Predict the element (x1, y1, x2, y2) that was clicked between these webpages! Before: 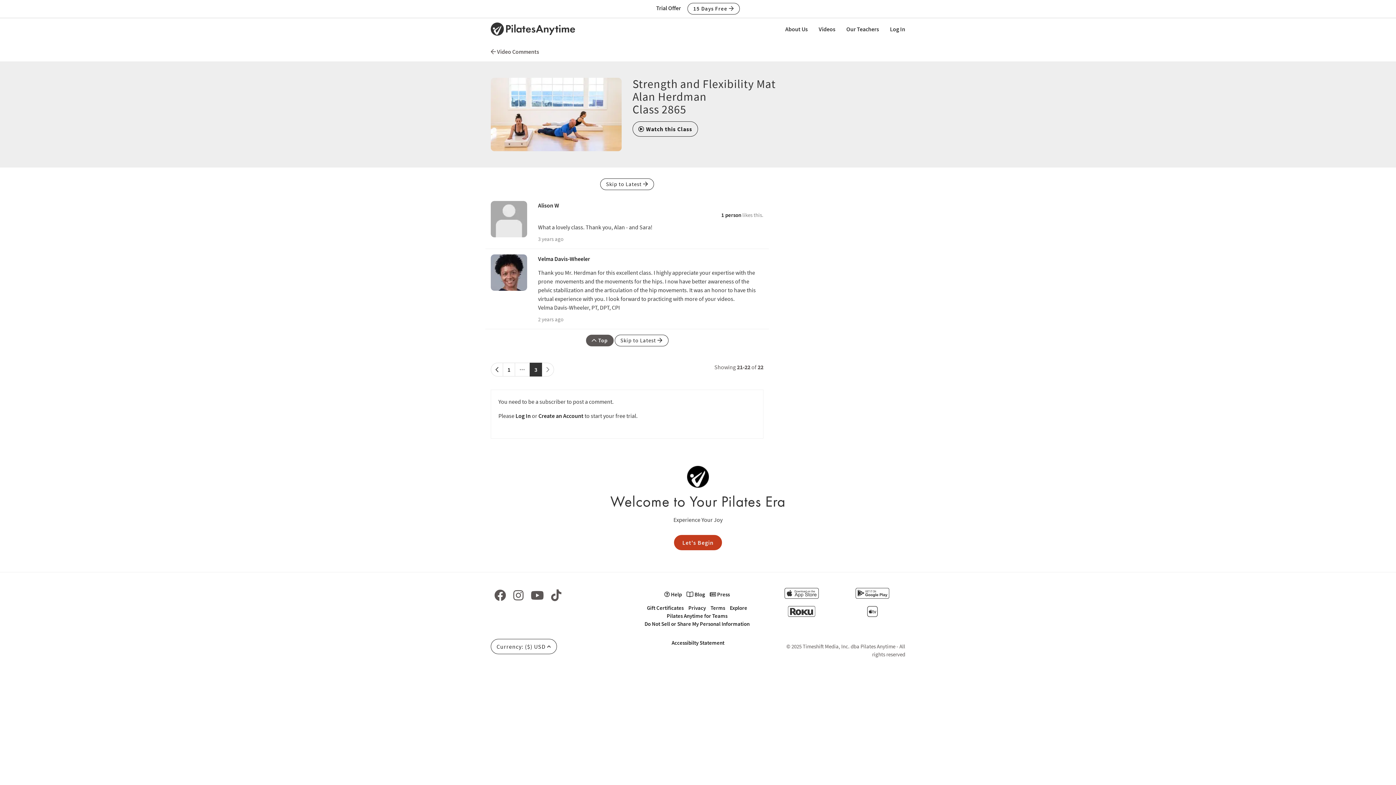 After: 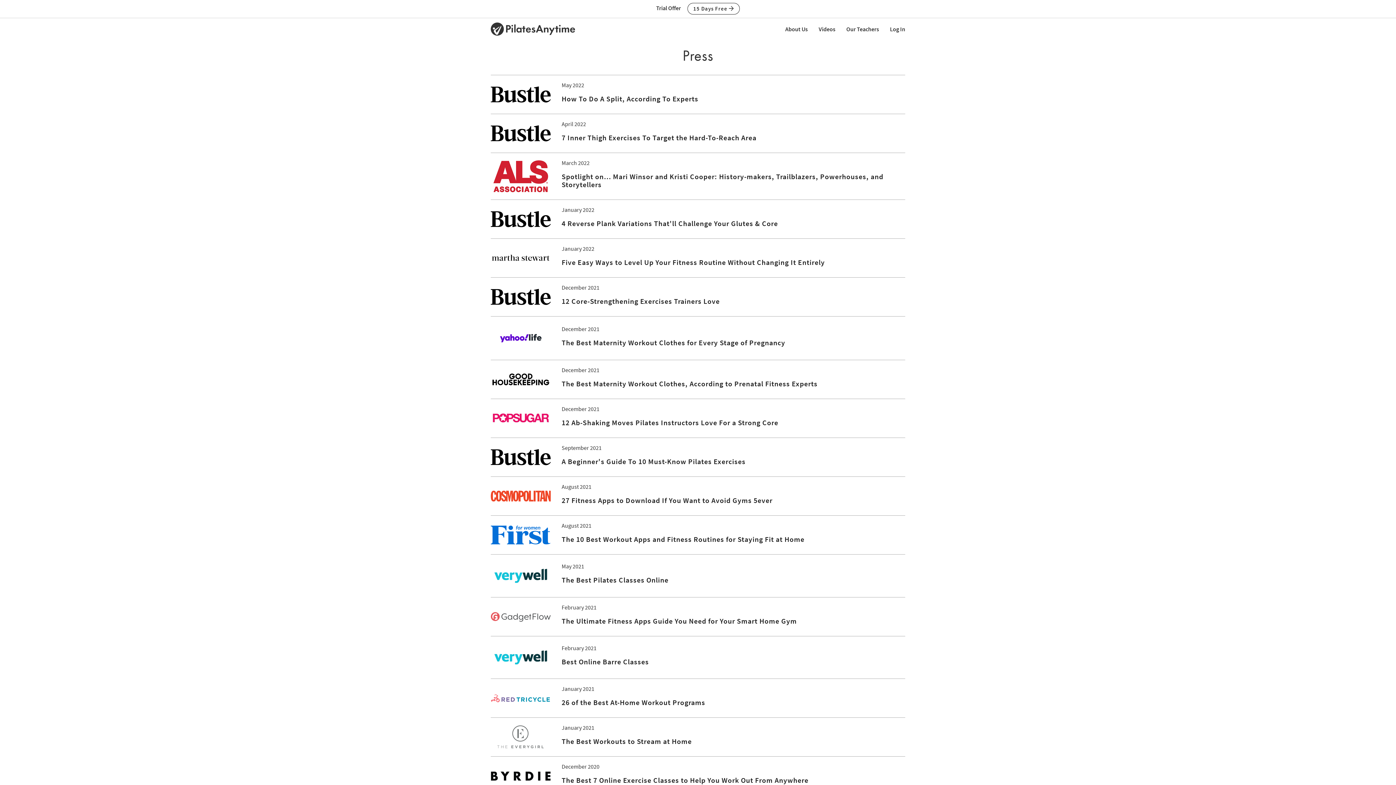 Action: bbox: (710, 591, 730, 598) label:  Press